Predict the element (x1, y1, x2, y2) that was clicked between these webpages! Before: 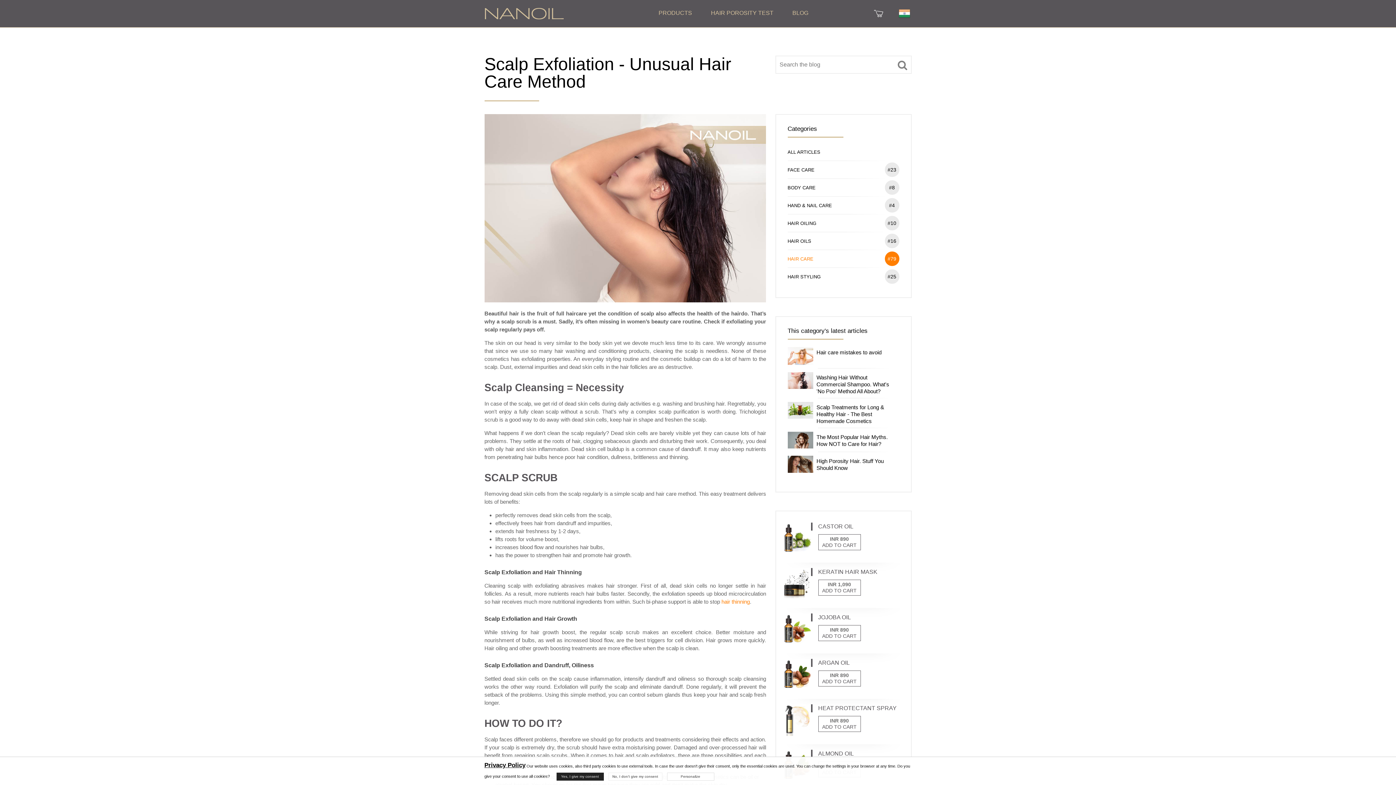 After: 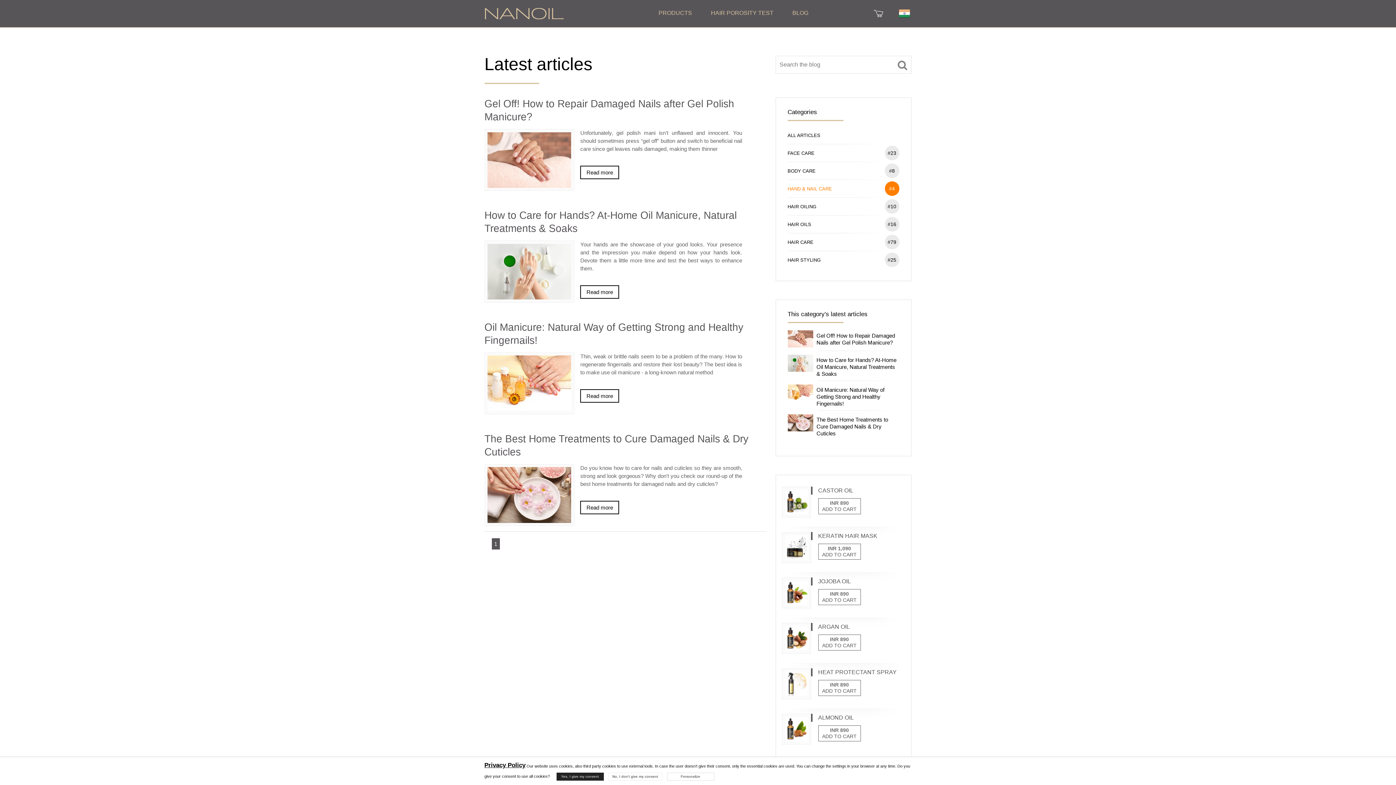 Action: bbox: (787, 196, 899, 214) label: HAND & NAIL CARE
#4